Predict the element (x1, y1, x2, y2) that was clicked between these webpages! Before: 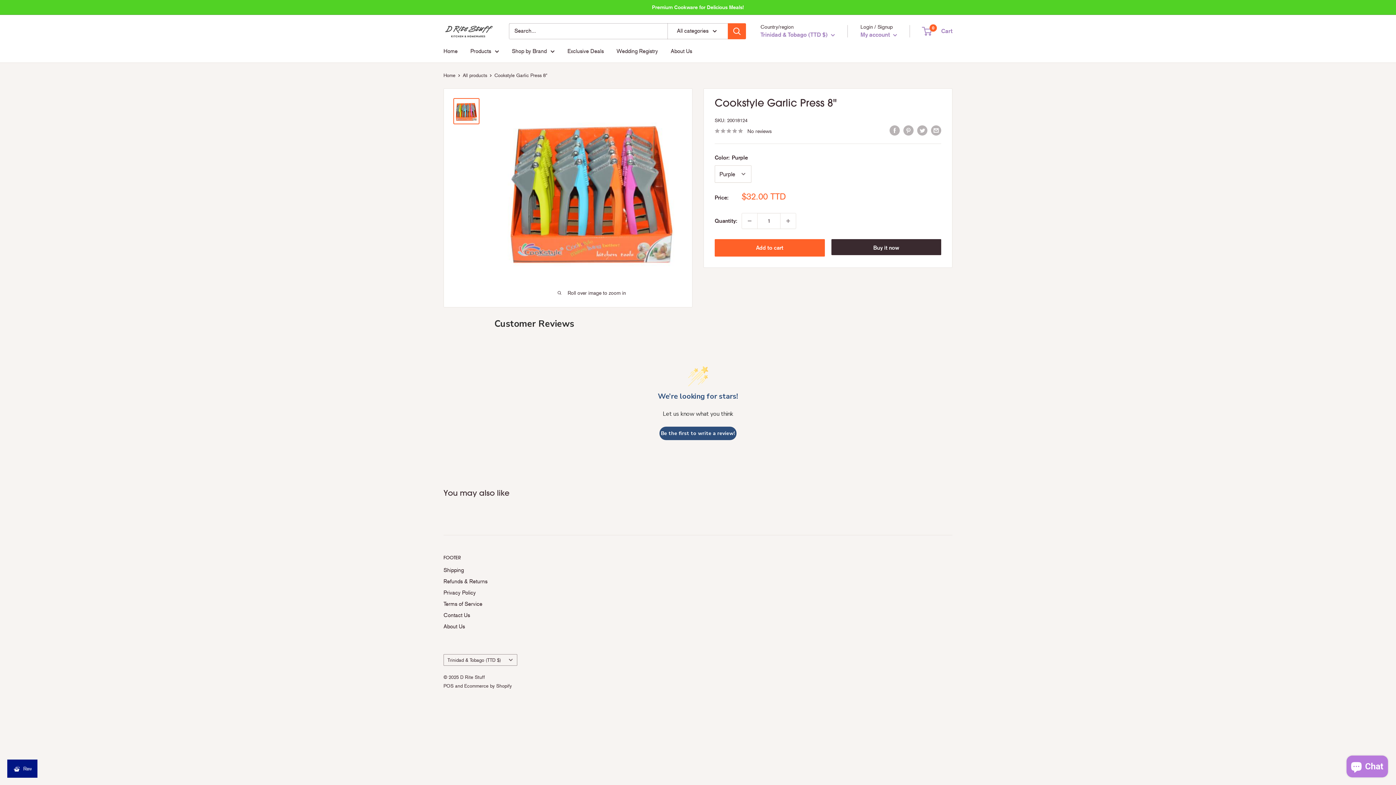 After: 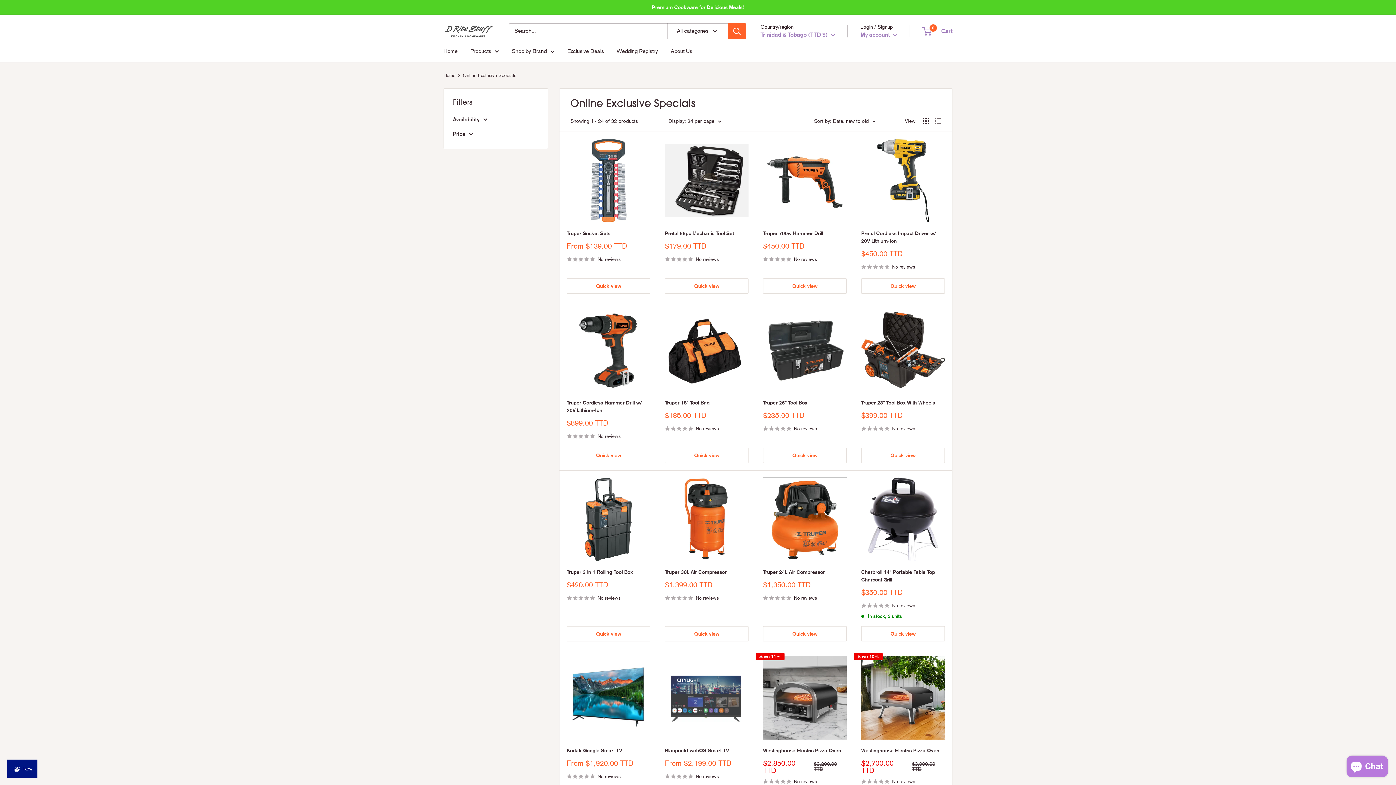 Action: bbox: (567, 46, 604, 56) label: Exclusive Deals